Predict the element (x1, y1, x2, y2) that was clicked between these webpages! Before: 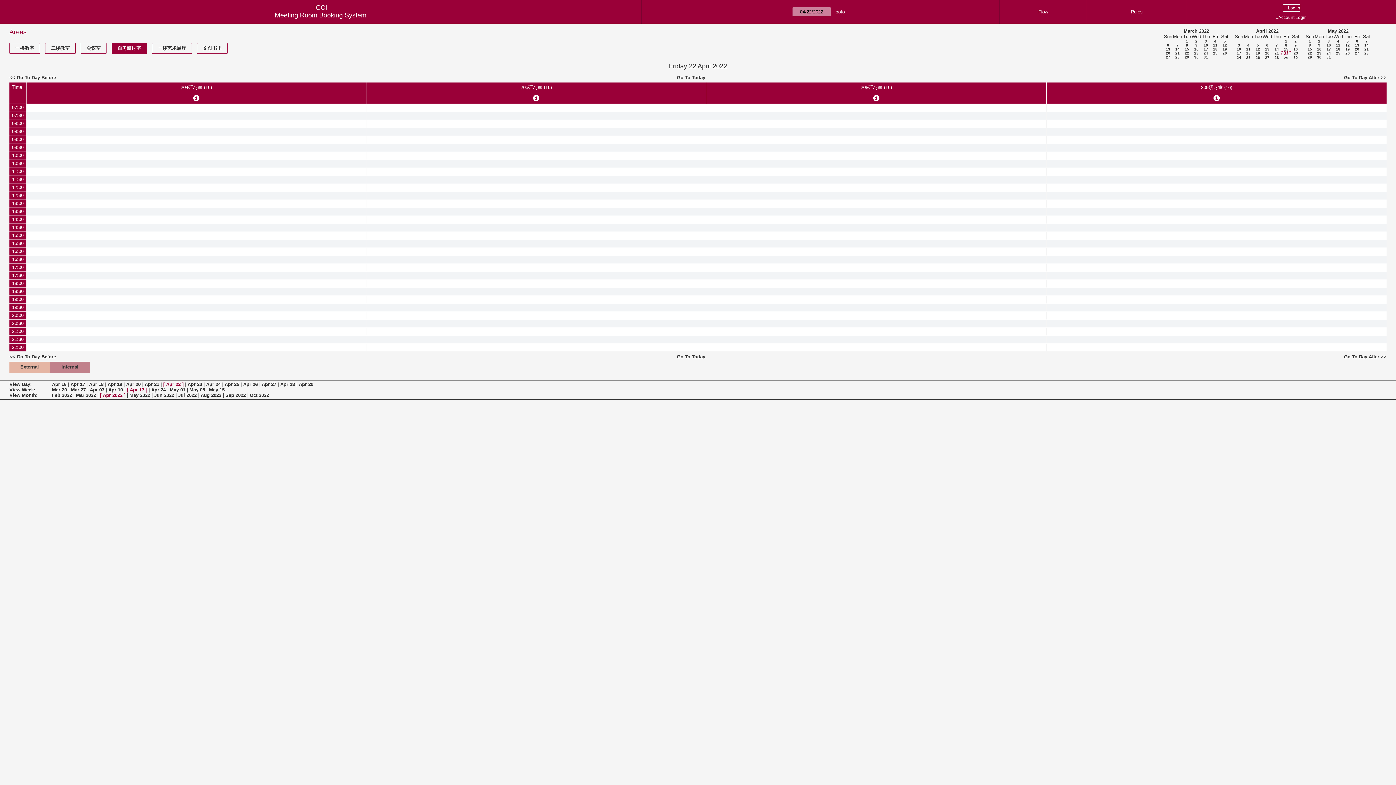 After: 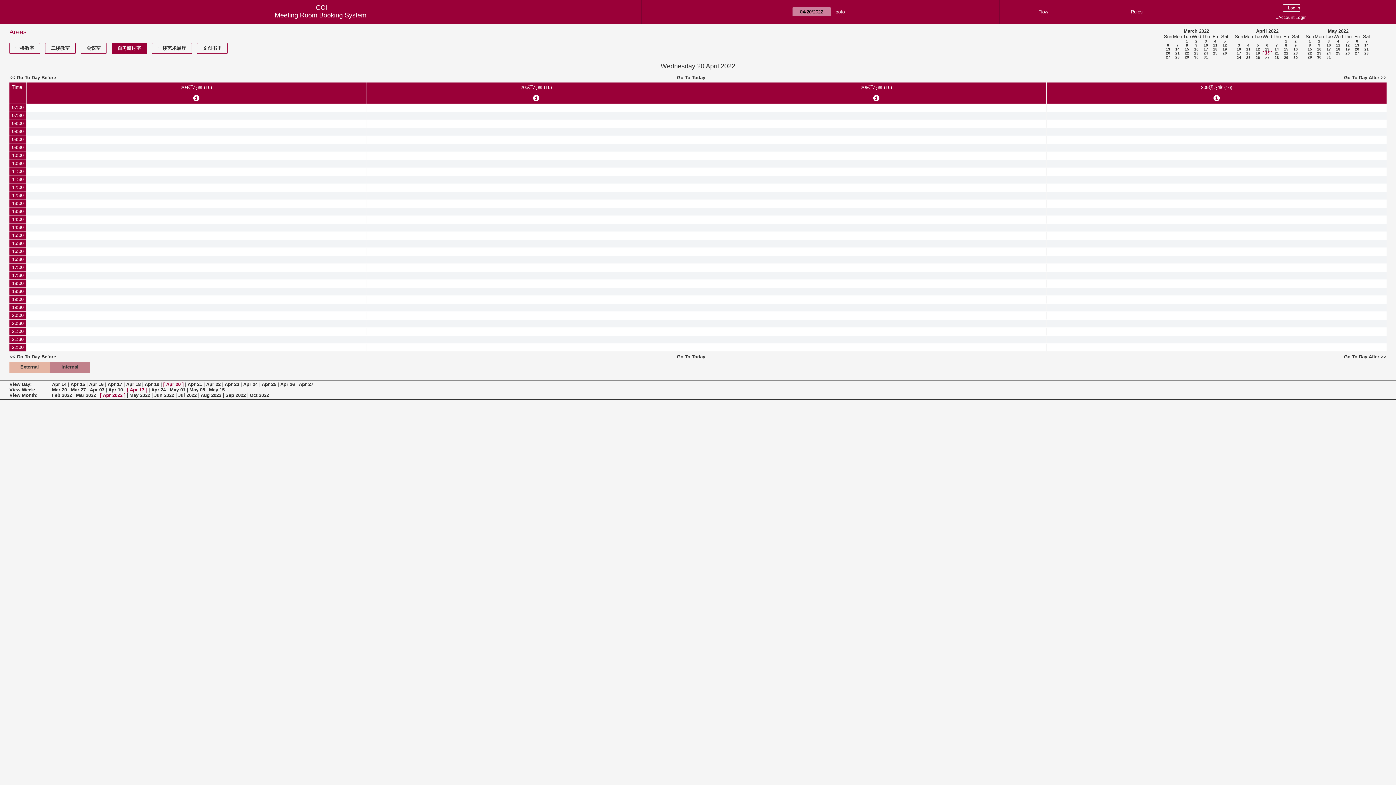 Action: label: 20 bbox: (1265, 51, 1269, 55)